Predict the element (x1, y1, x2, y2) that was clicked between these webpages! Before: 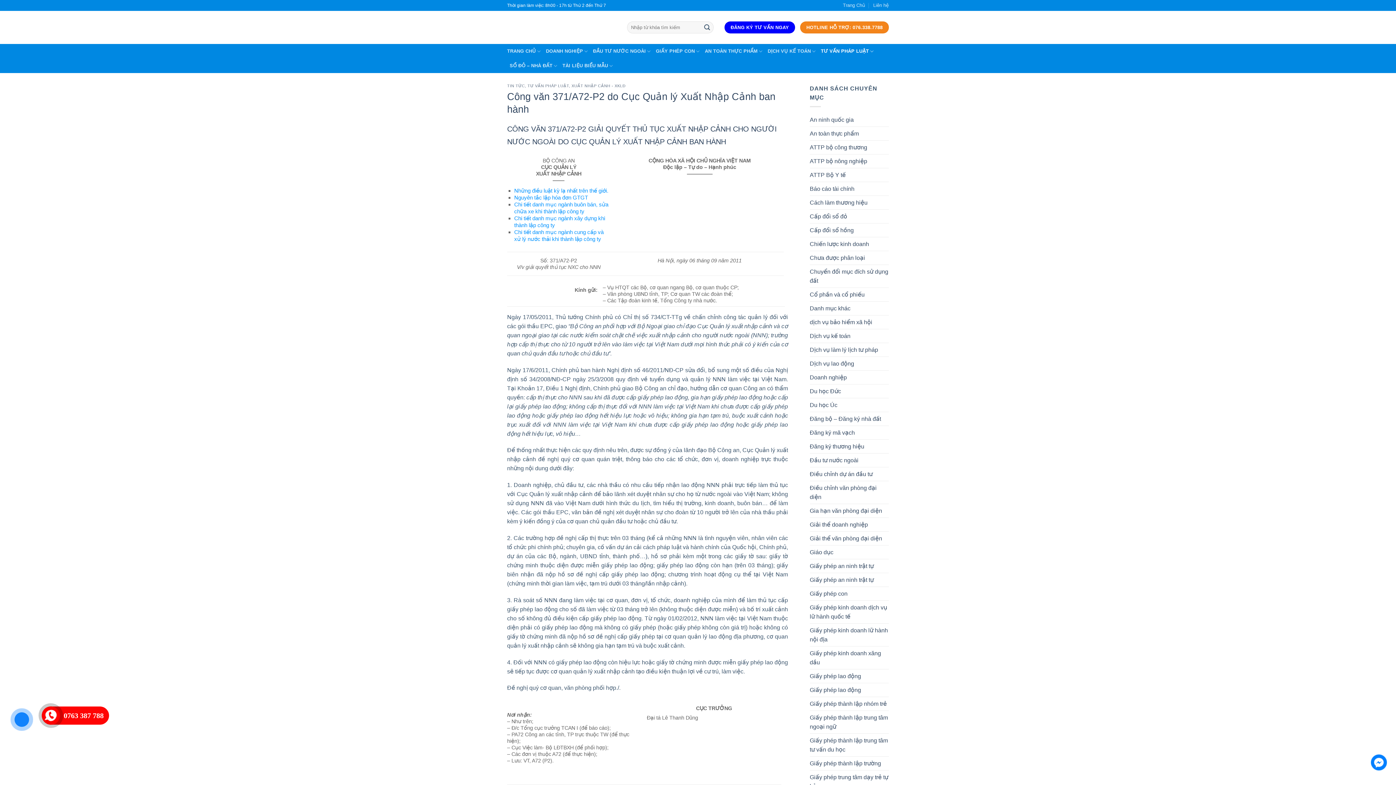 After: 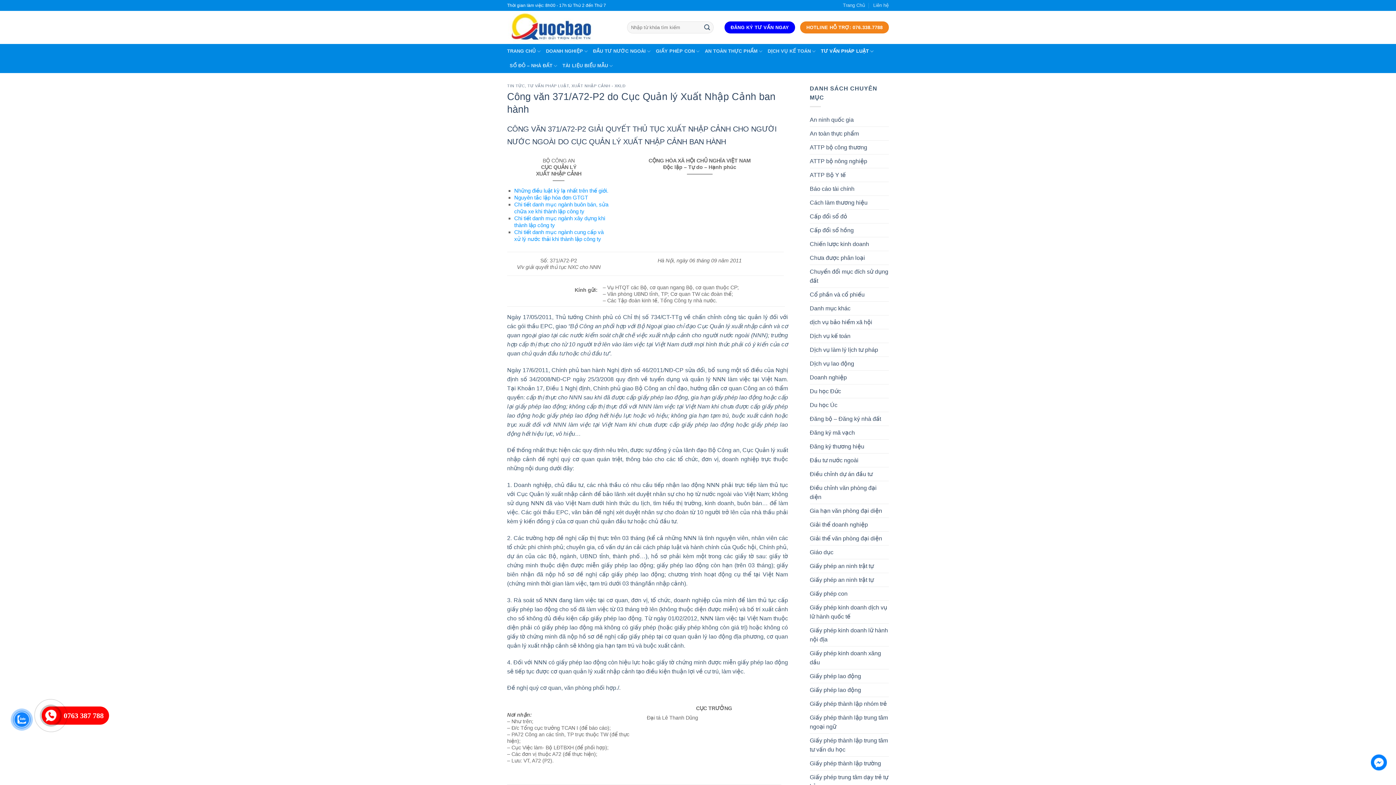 Action: bbox: (14, 712, 29, 727)